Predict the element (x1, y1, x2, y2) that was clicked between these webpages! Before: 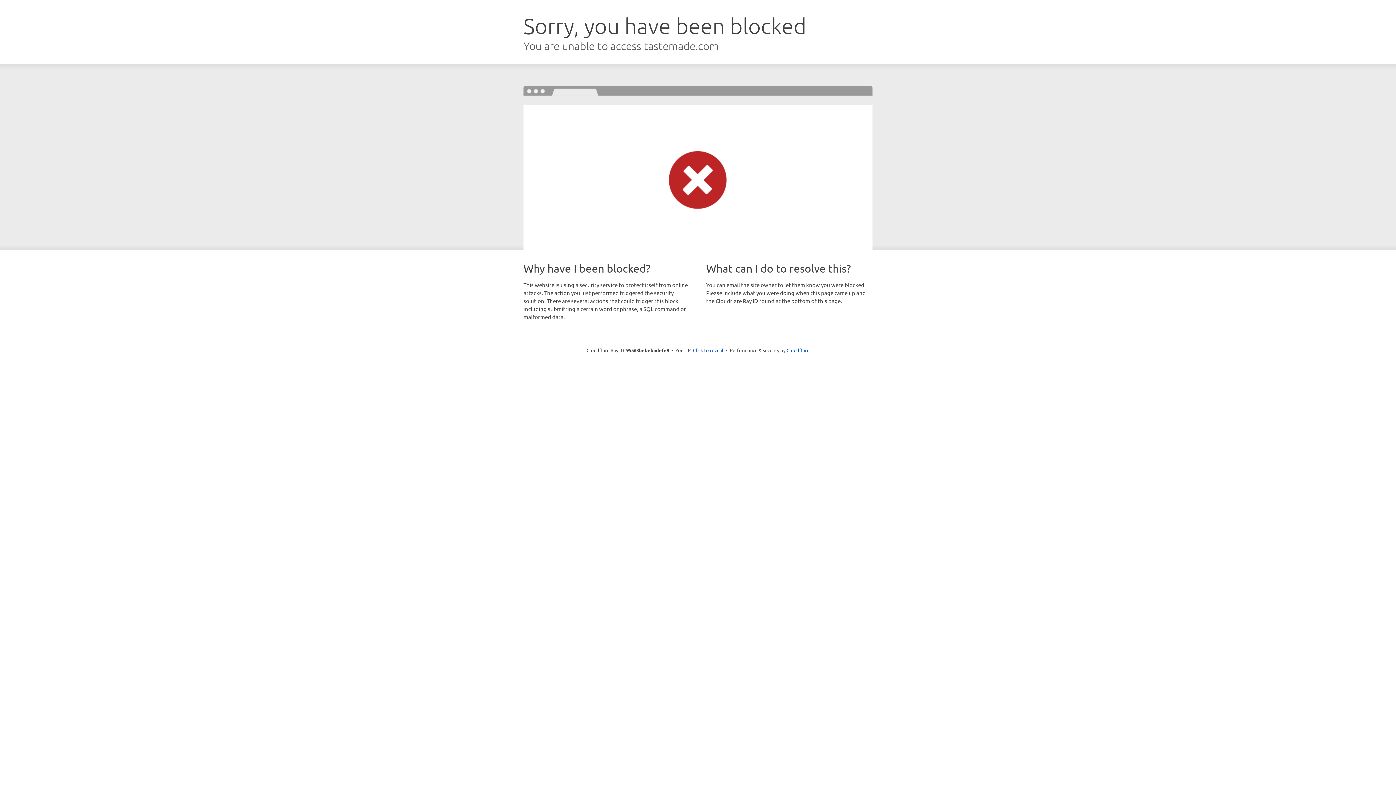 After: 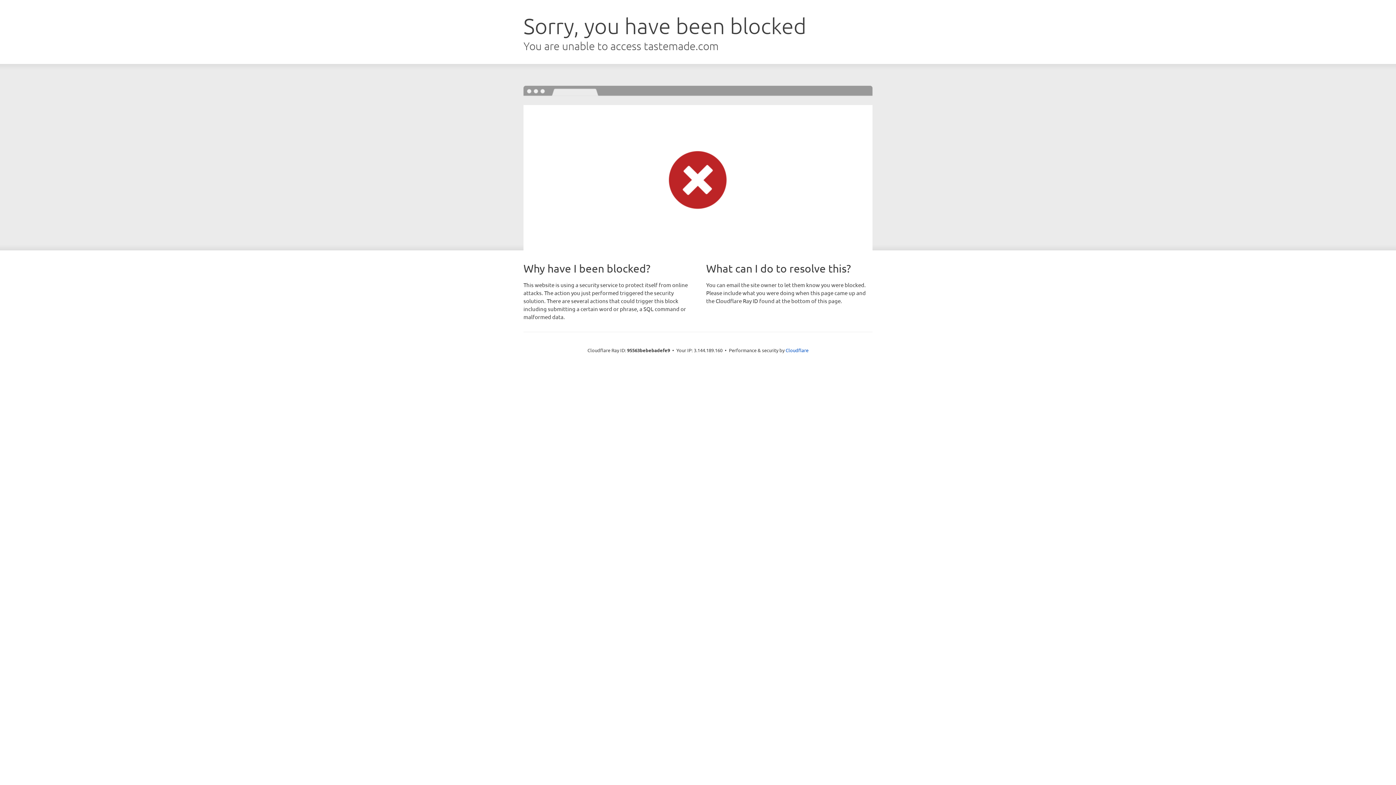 Action: label: Click to reveal bbox: (693, 346, 723, 353)